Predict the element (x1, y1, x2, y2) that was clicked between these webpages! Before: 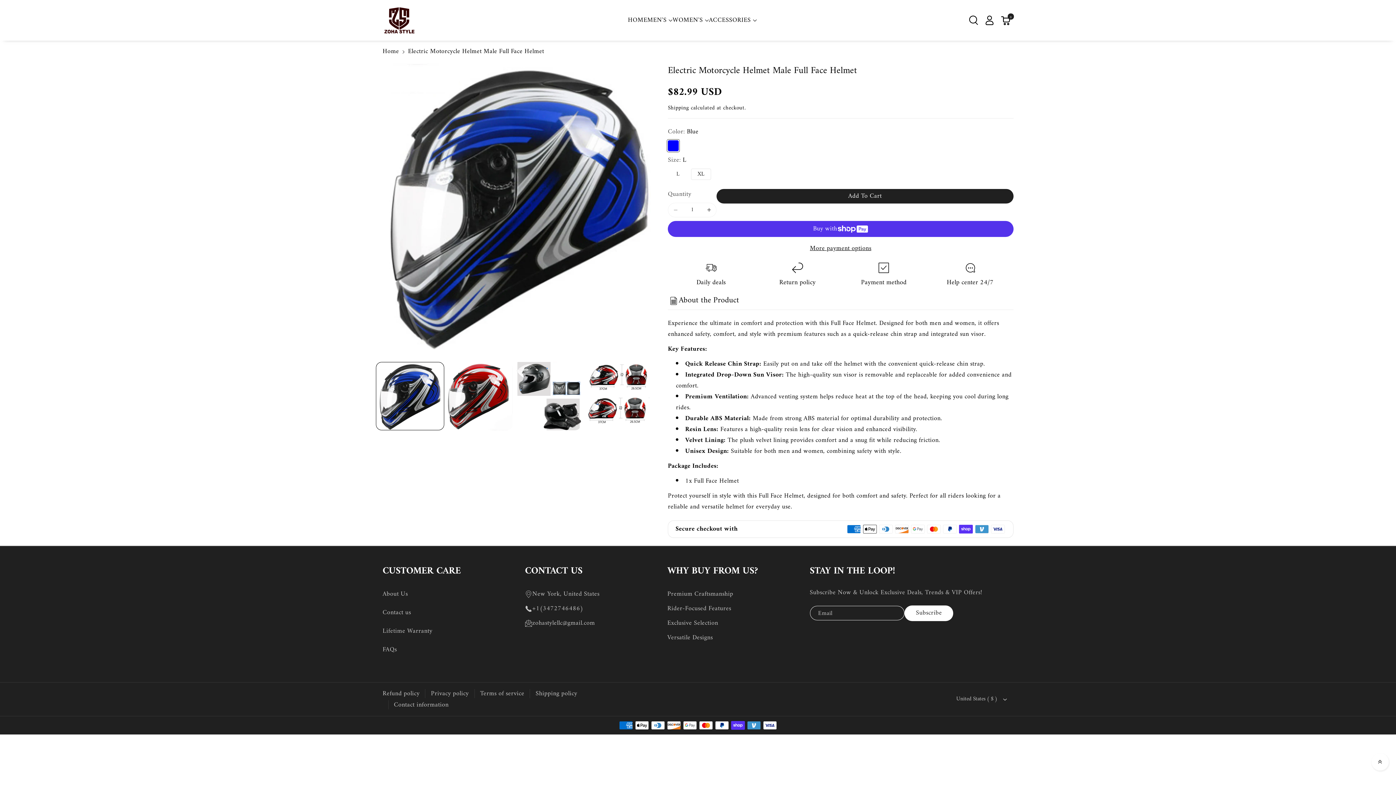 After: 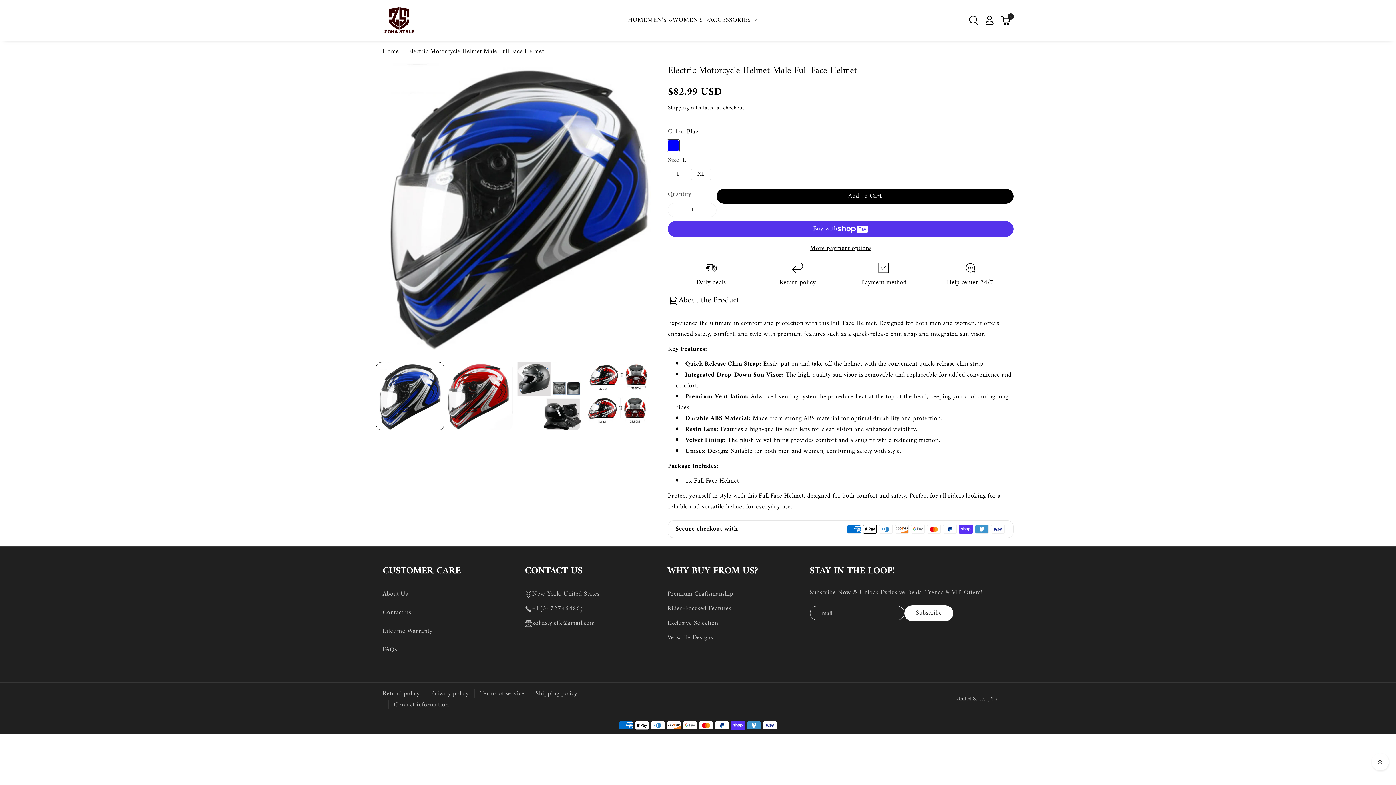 Action: bbox: (716, 189, 1013, 203) label: Add To Cart